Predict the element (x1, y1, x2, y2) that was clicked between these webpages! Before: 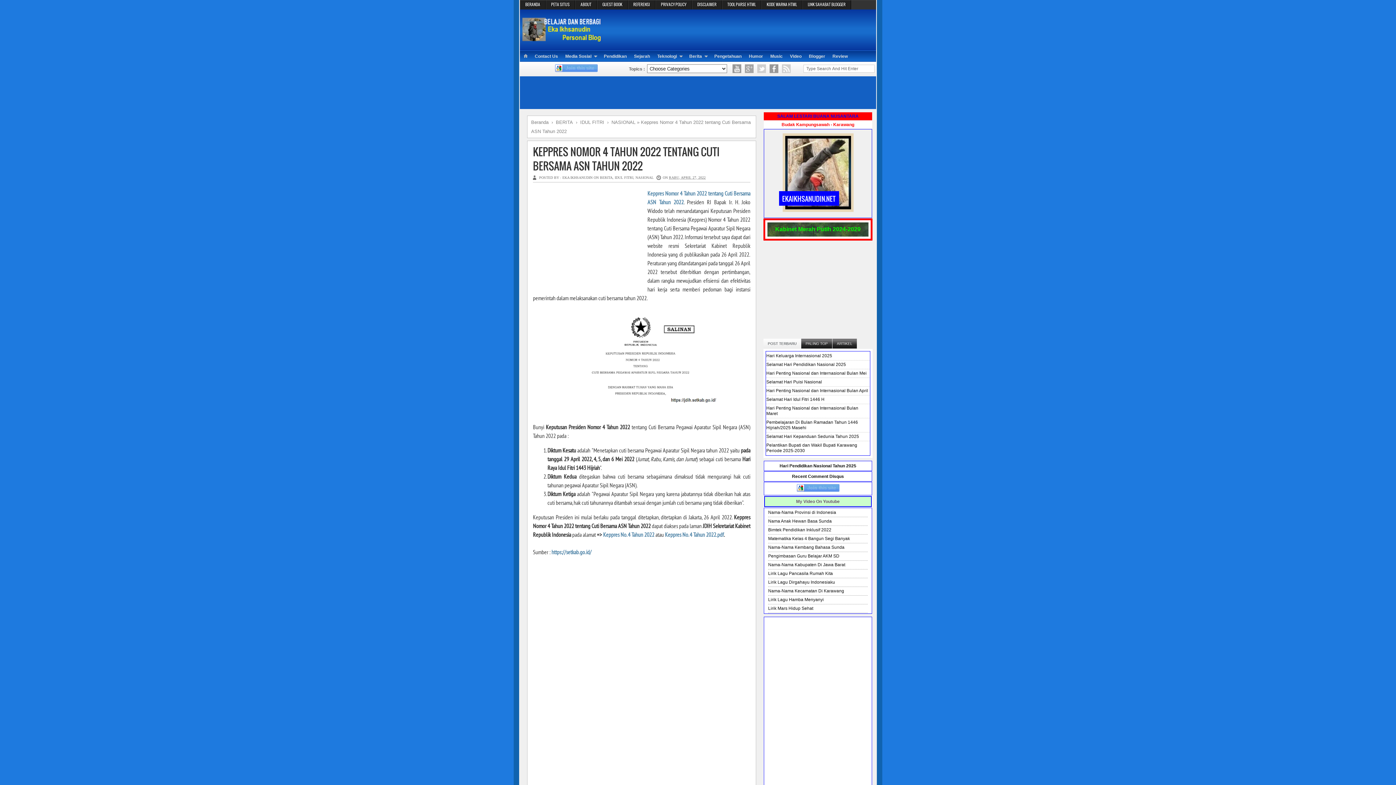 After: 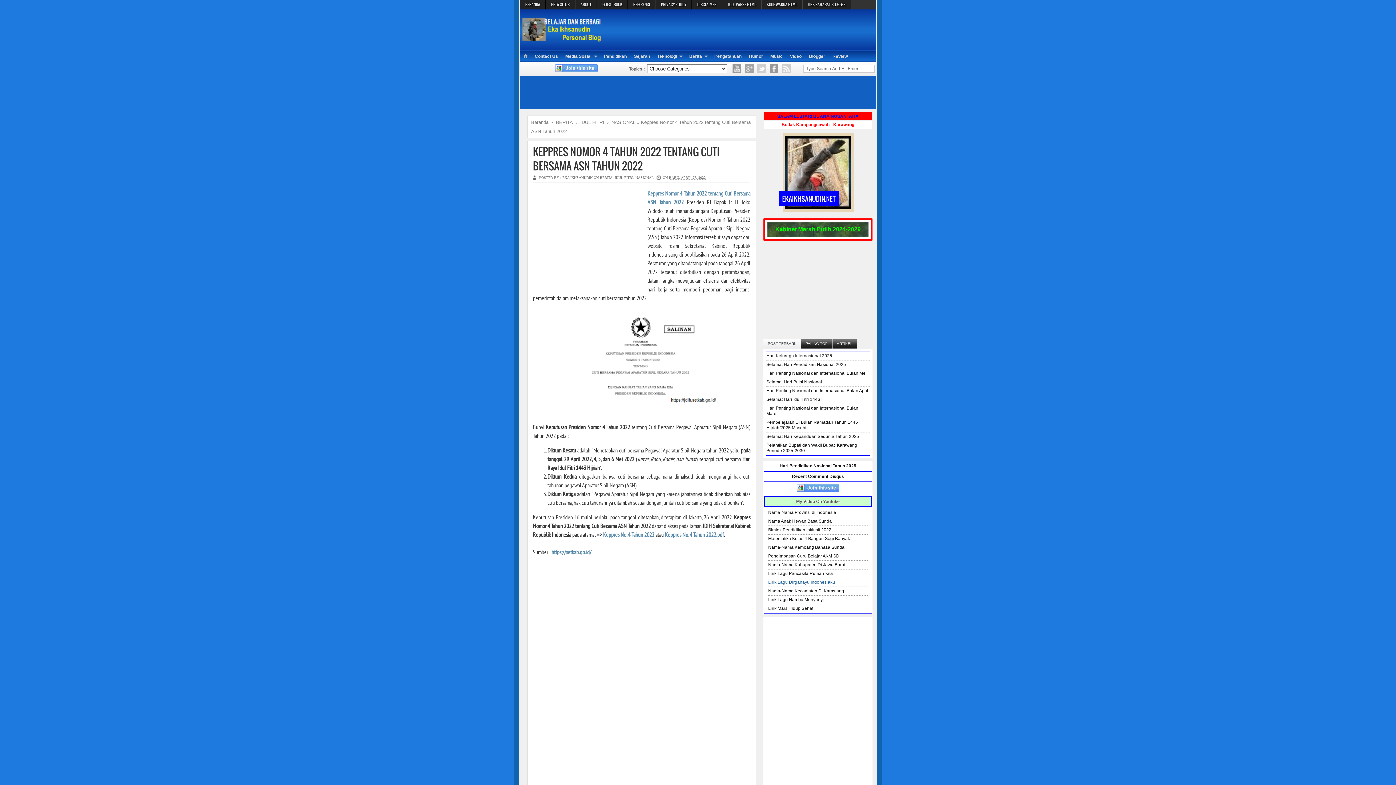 Action: label: Lirik Lagu Dirgahayu Indonesiaku bbox: (768, 580, 835, 585)